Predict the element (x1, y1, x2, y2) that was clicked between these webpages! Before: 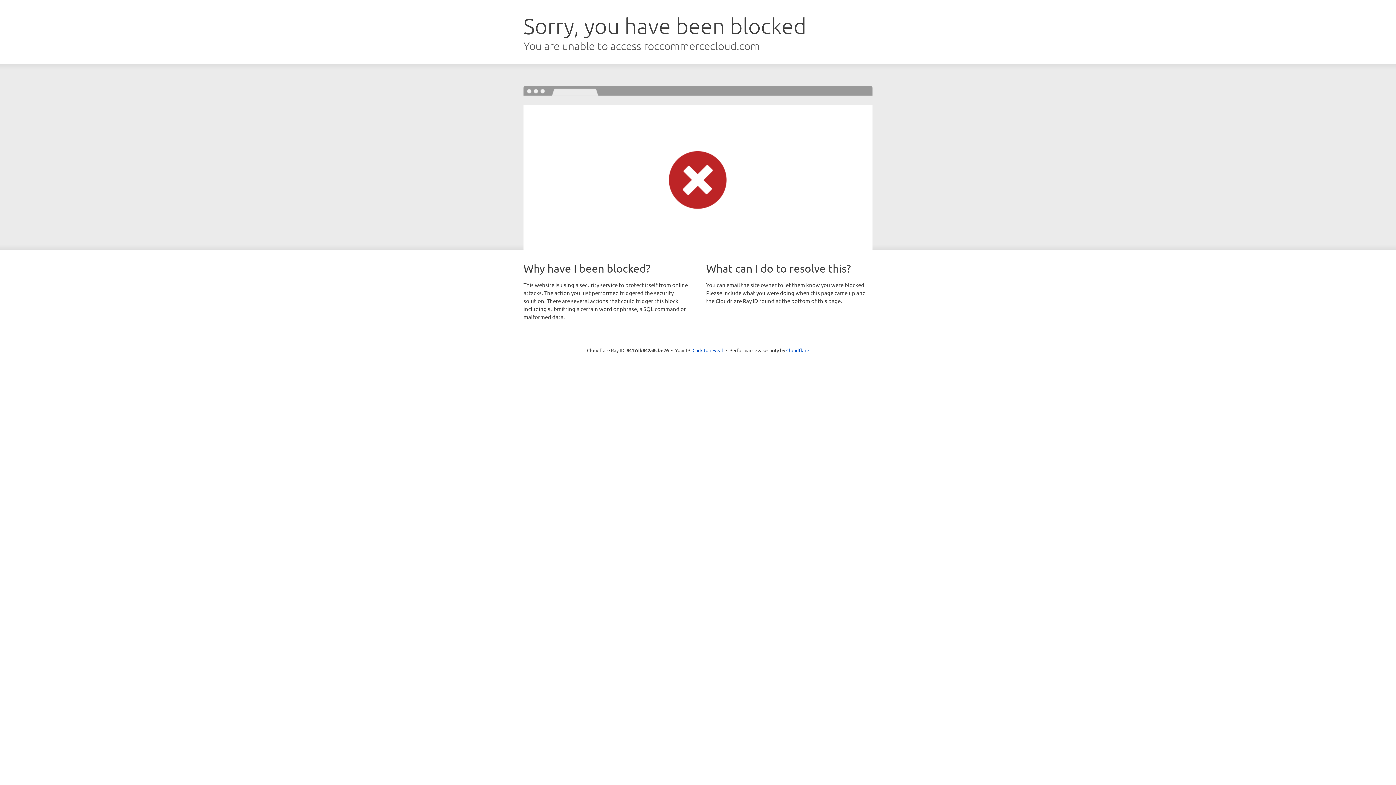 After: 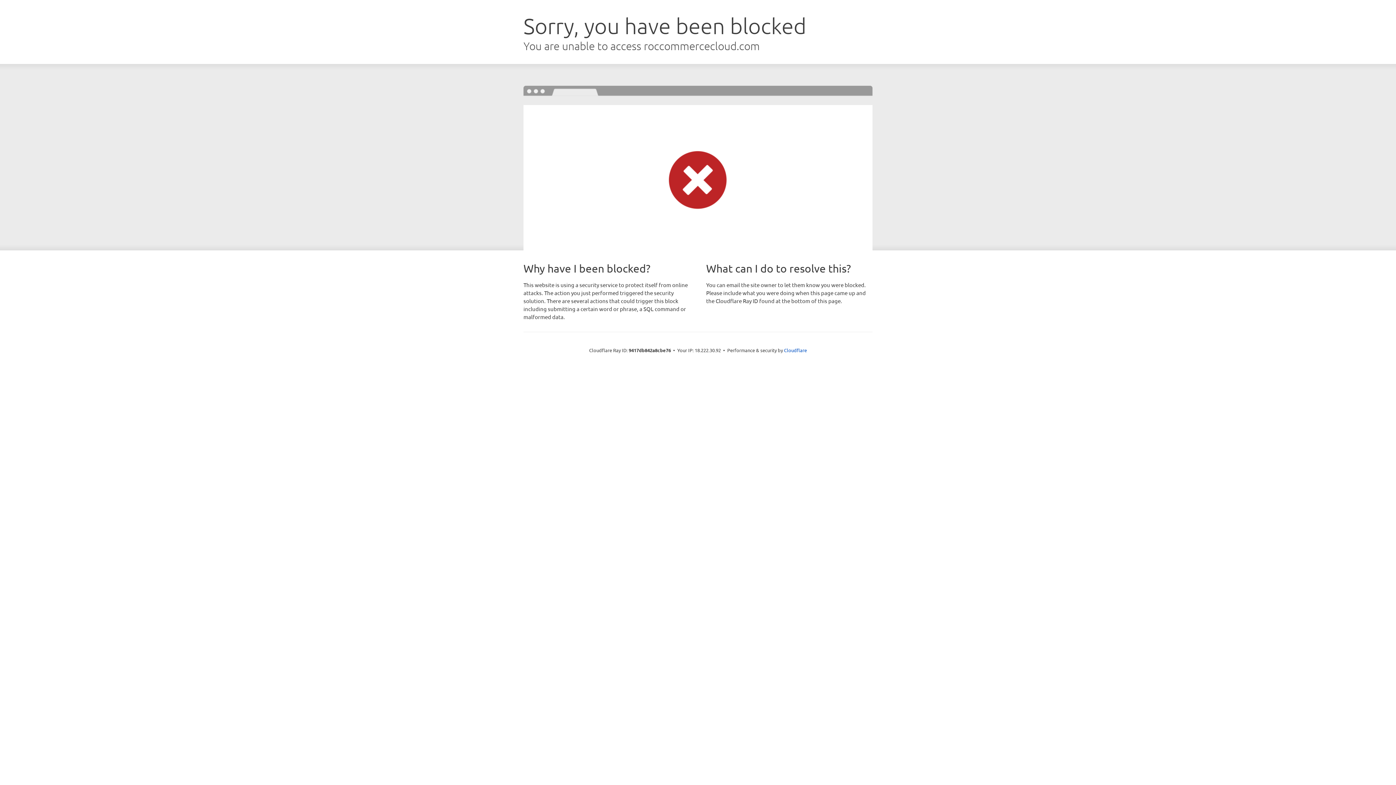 Action: label: Click to reveal bbox: (692, 346, 723, 353)